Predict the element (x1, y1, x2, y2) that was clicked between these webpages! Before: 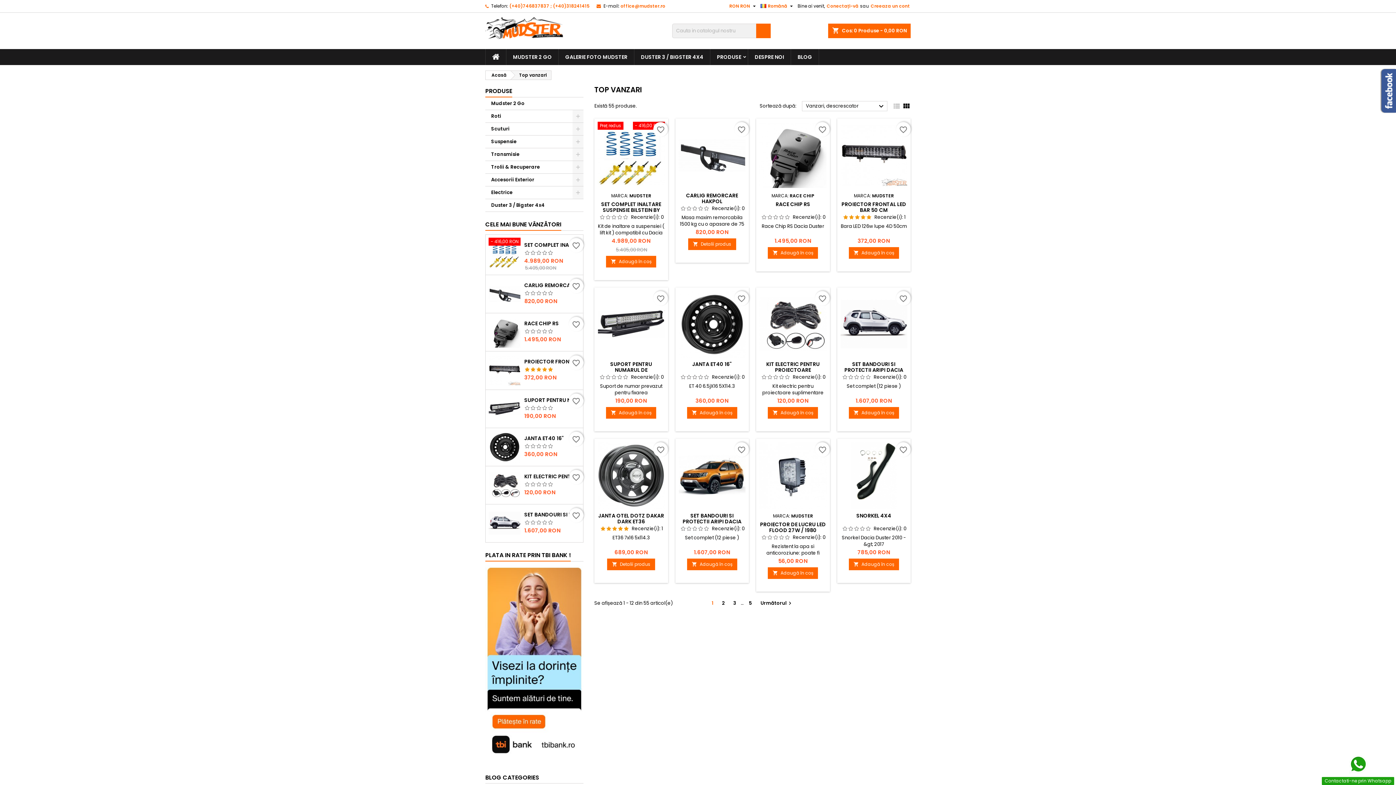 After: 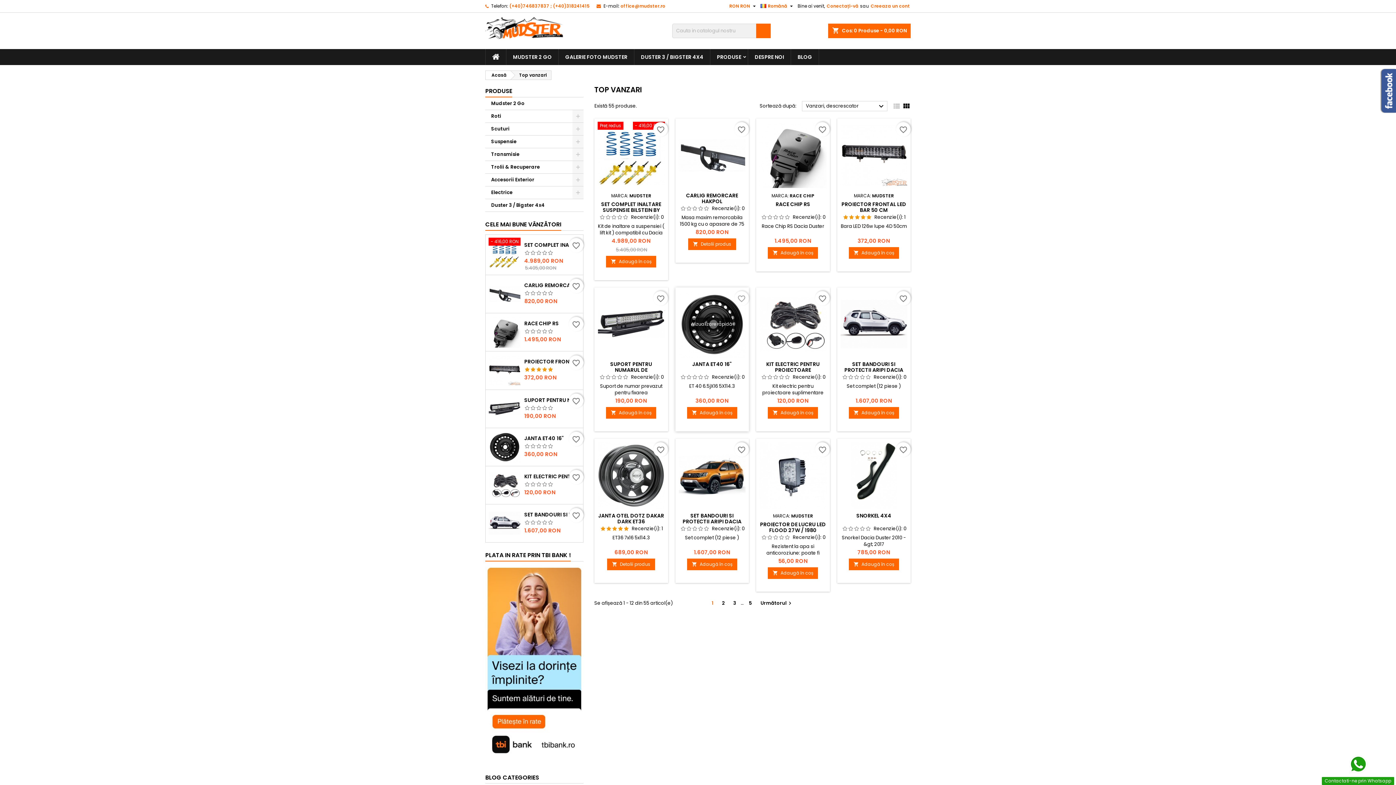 Action: bbox: (734, 291, 749, 305) label: favorite_border